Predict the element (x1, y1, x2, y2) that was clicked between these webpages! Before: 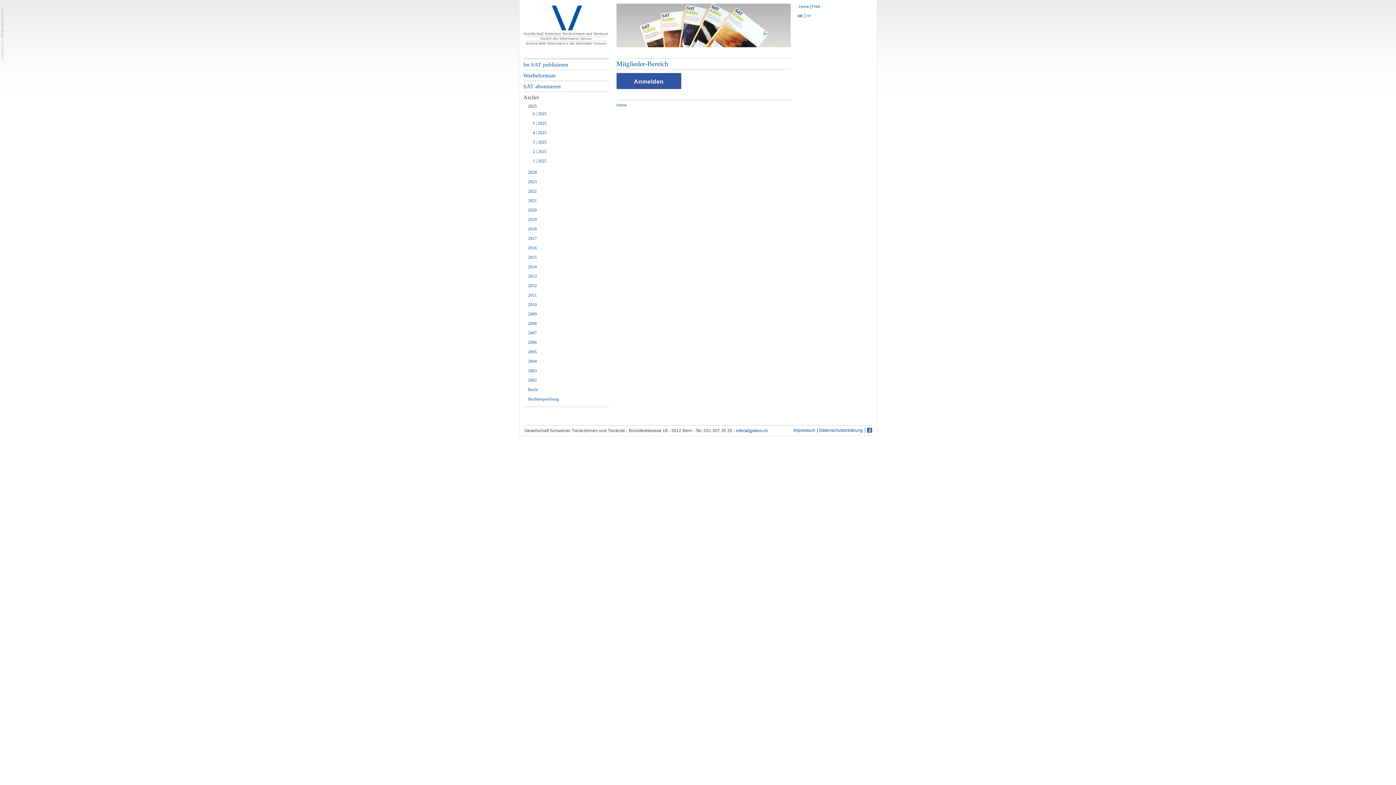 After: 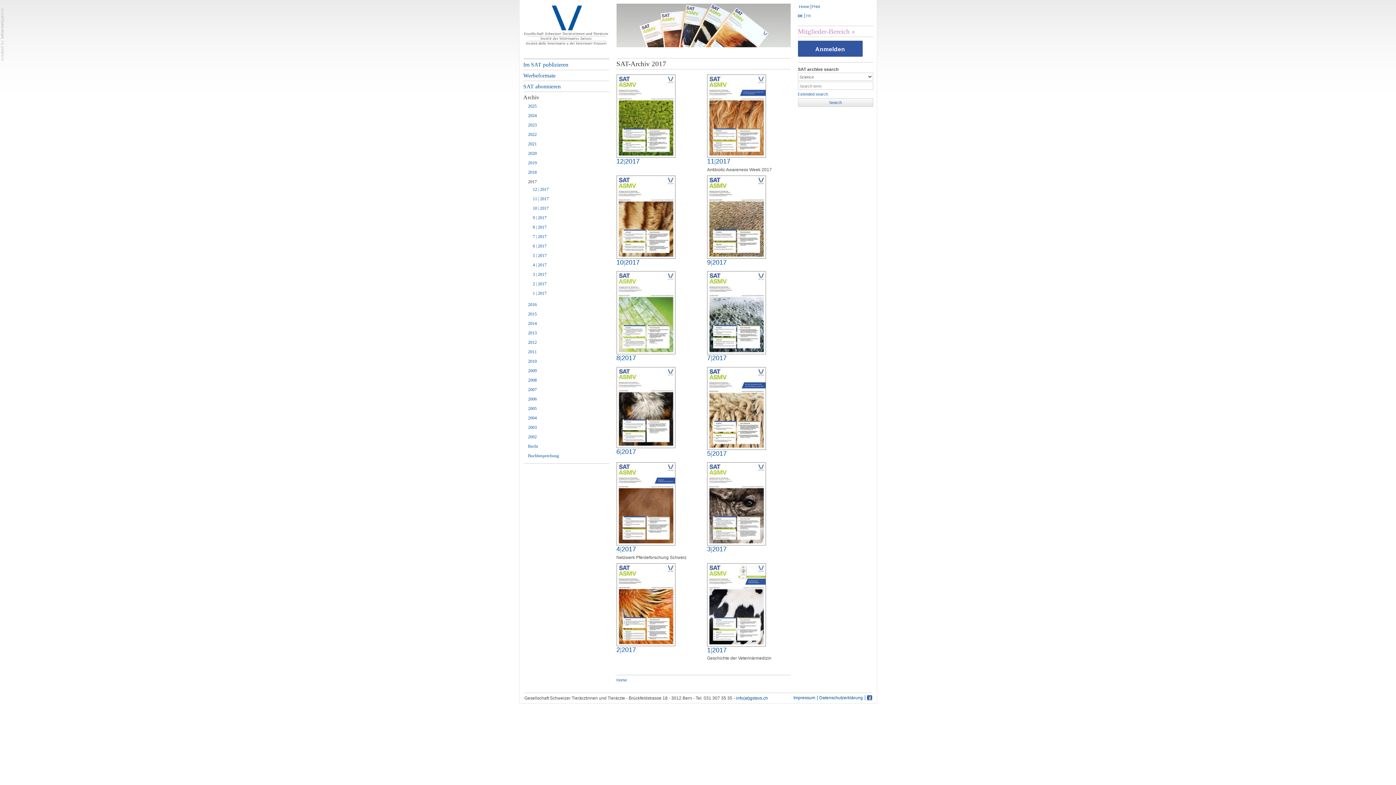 Action: bbox: (523, 234, 609, 242) label: 2017